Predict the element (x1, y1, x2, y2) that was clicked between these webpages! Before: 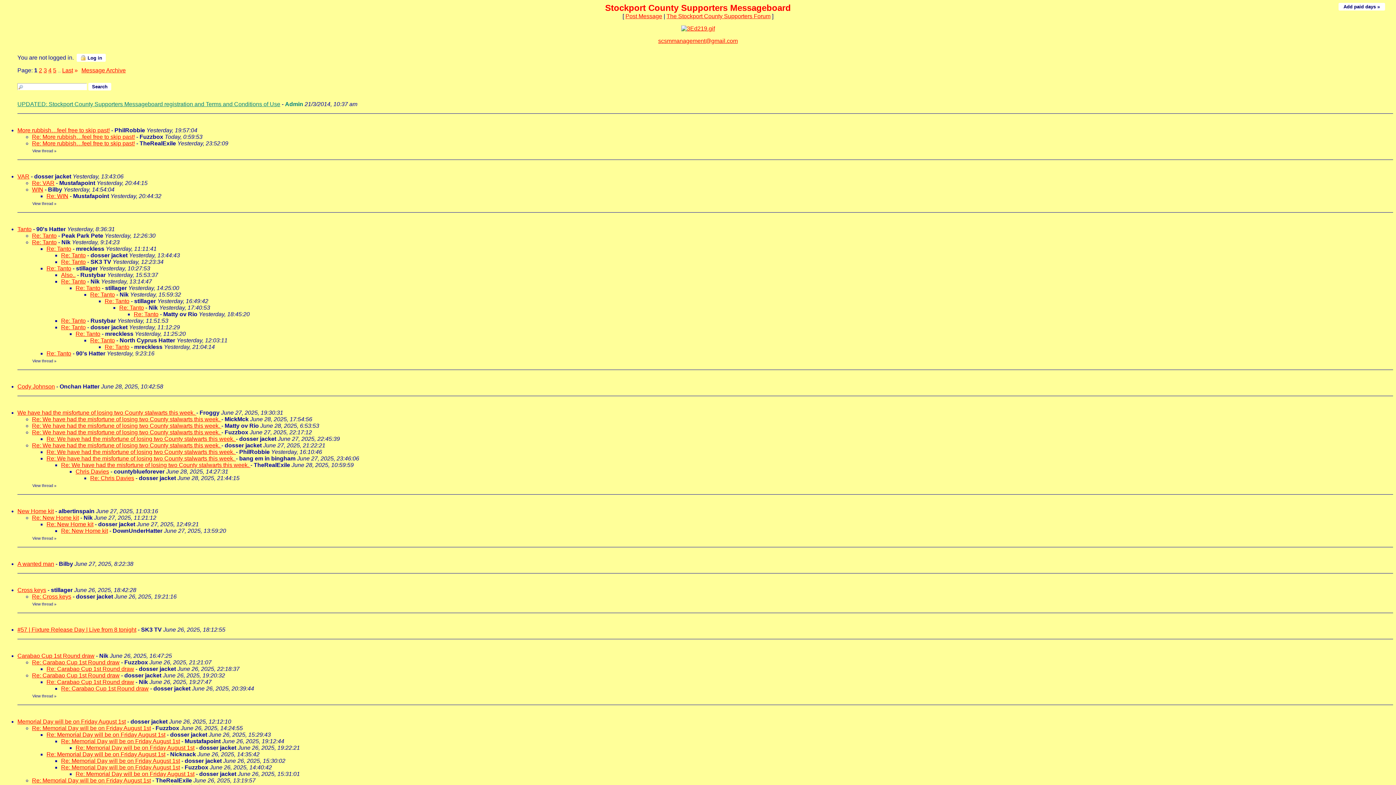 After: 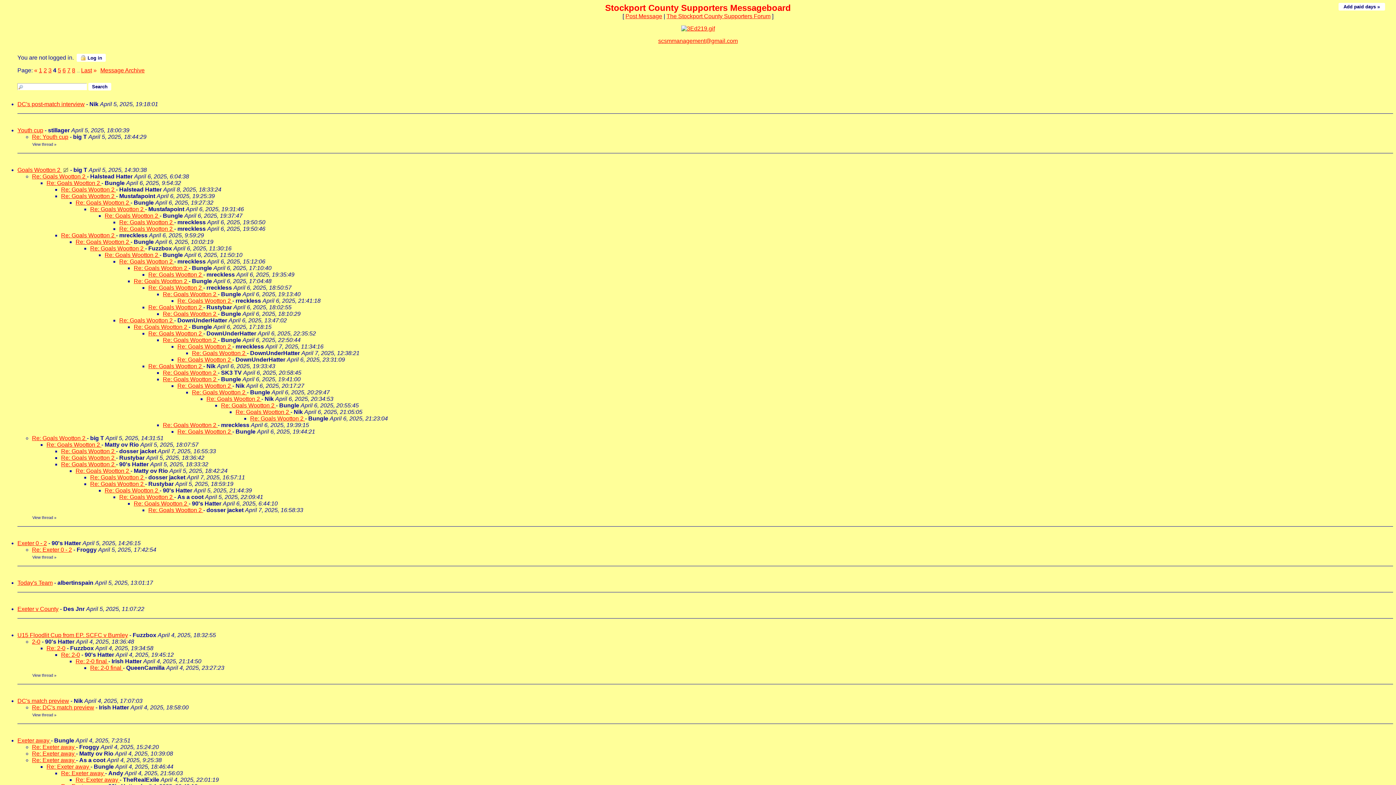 Action: bbox: (48, 67, 51, 73) label: 4